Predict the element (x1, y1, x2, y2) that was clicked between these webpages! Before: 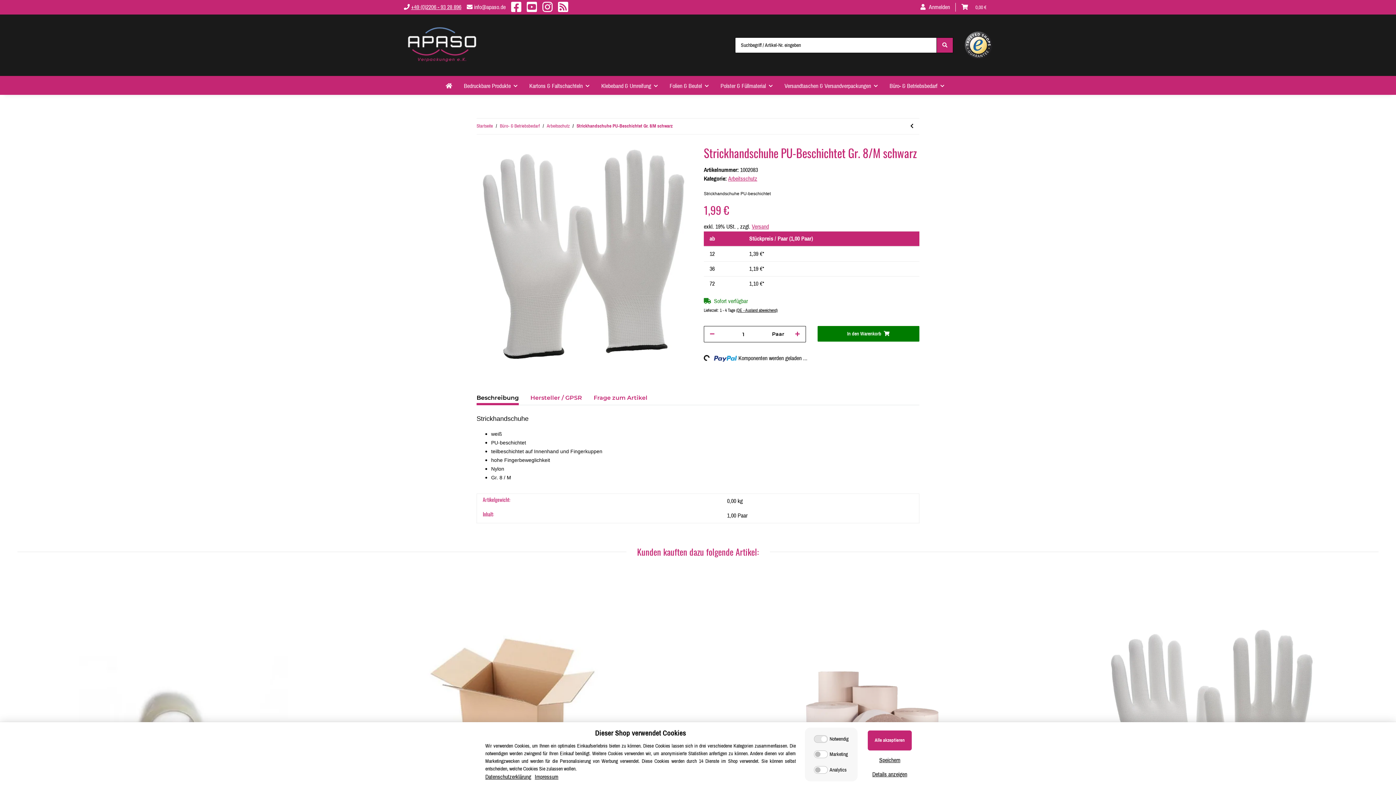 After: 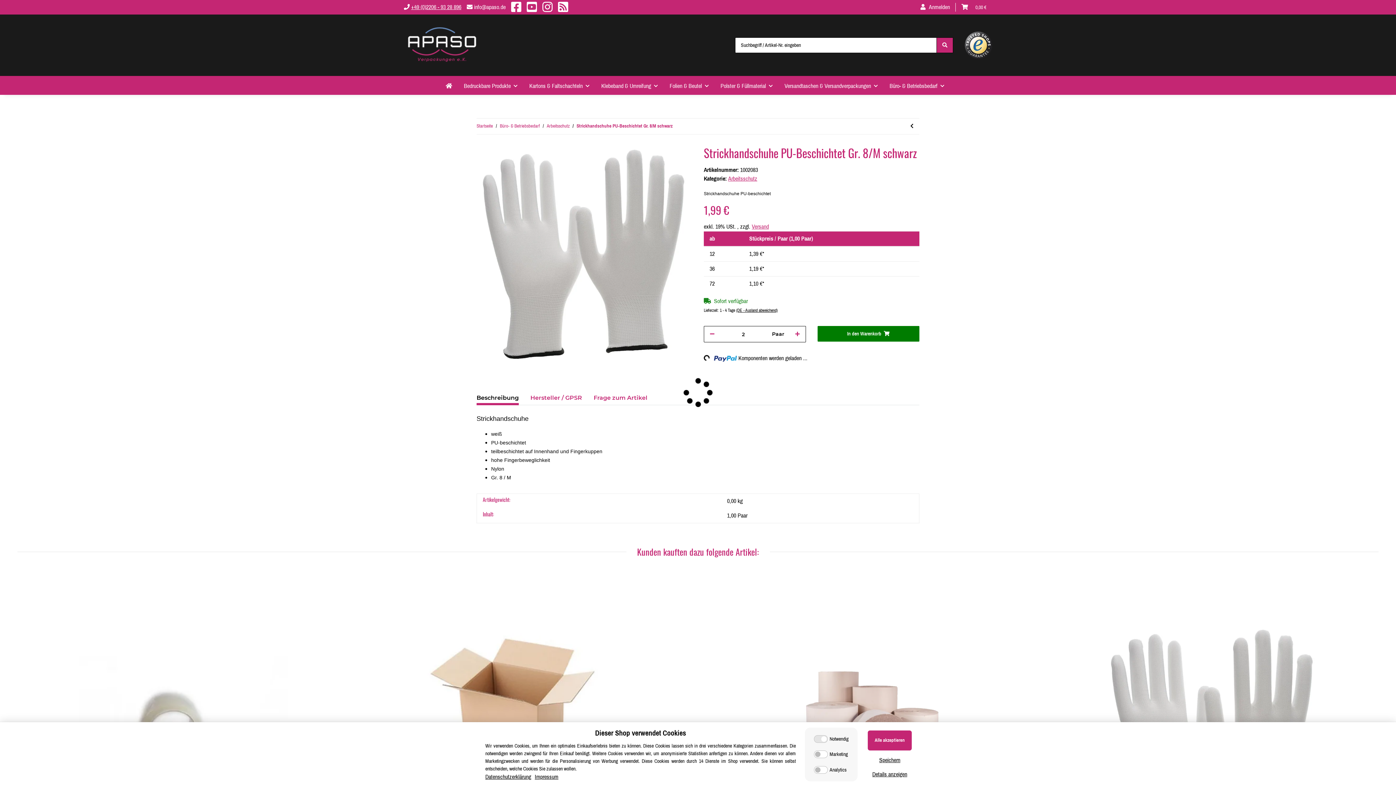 Action: bbox: (789, 326, 805, 342) label: Menge erhöhen